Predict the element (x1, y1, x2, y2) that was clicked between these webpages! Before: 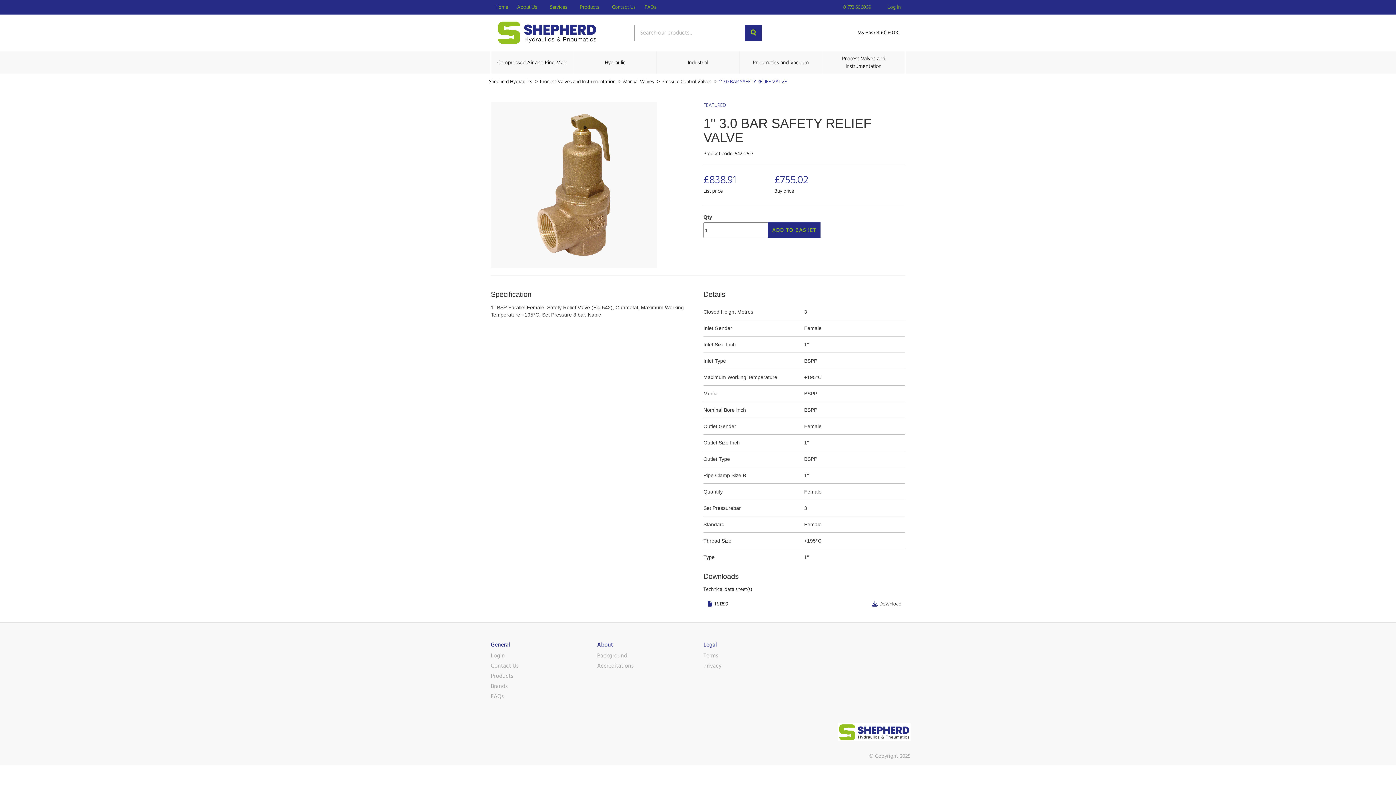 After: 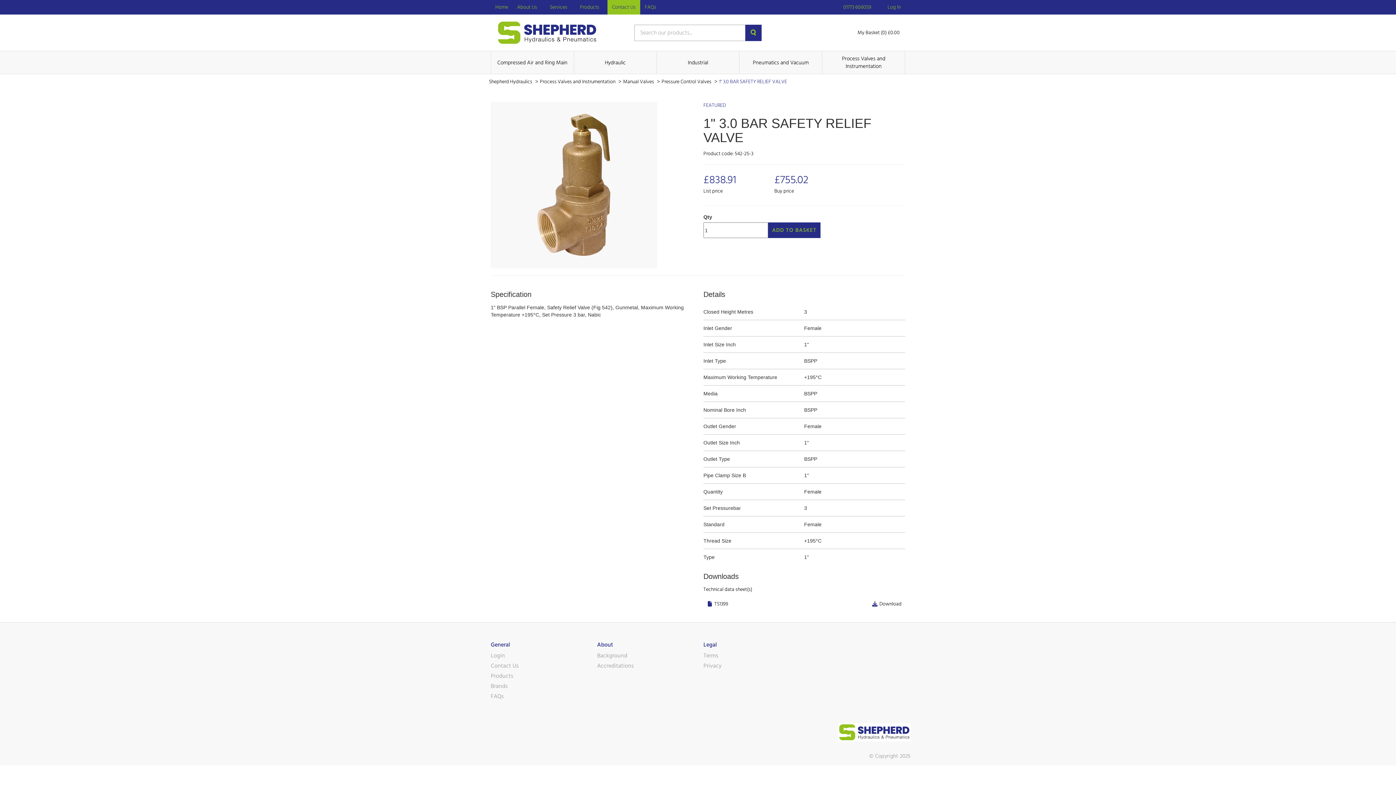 Action: label: Contact Us bbox: (607, 0, 640, 14)